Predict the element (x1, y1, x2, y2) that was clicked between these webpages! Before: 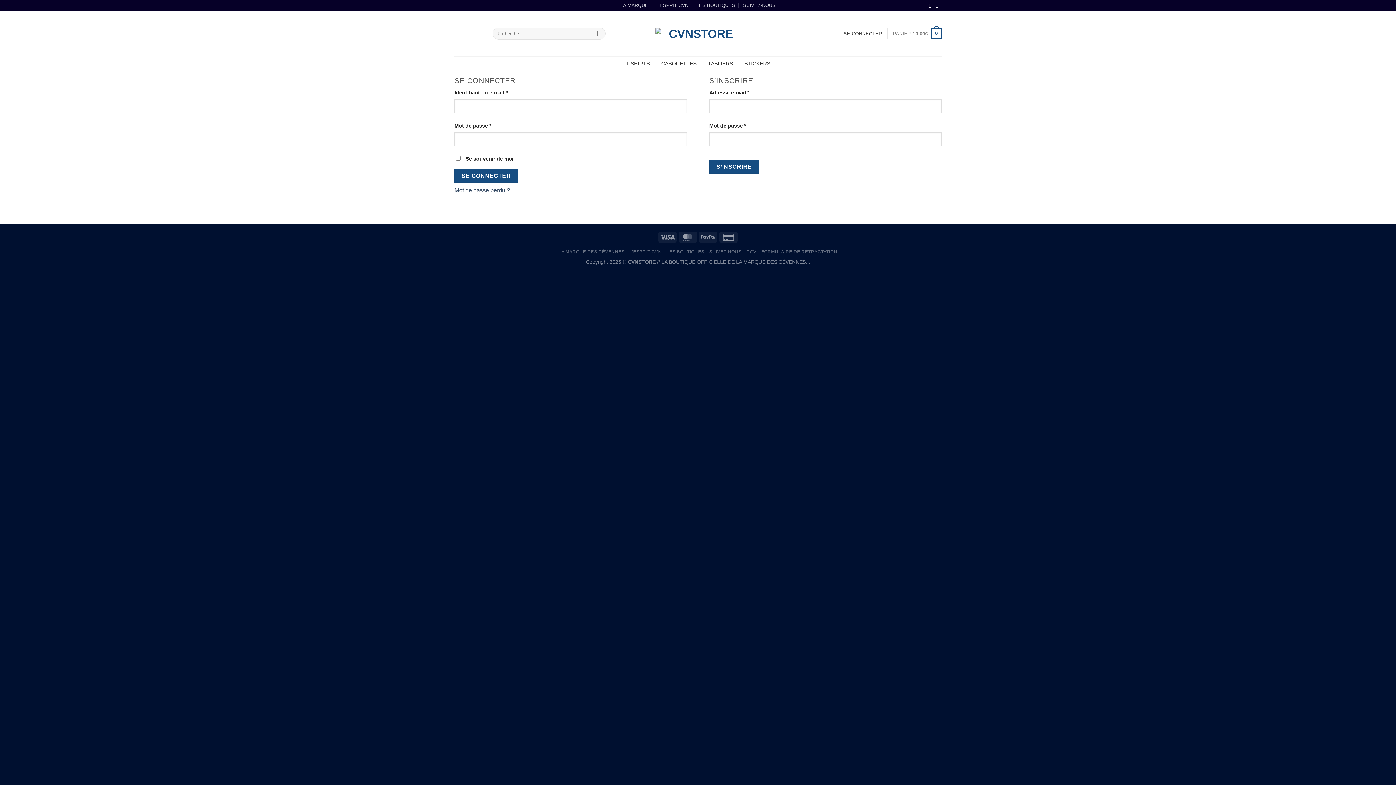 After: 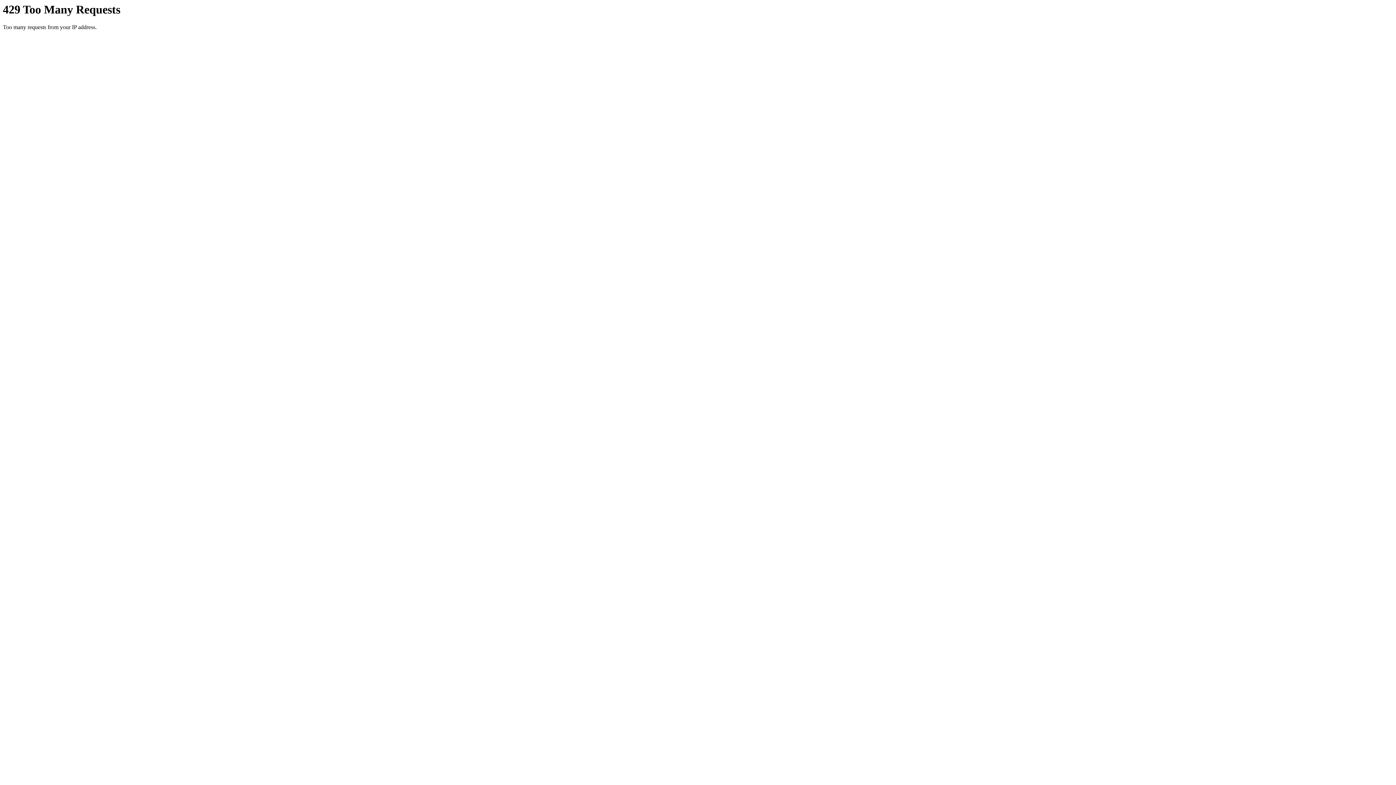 Action: label: CGV bbox: (746, 249, 756, 254)